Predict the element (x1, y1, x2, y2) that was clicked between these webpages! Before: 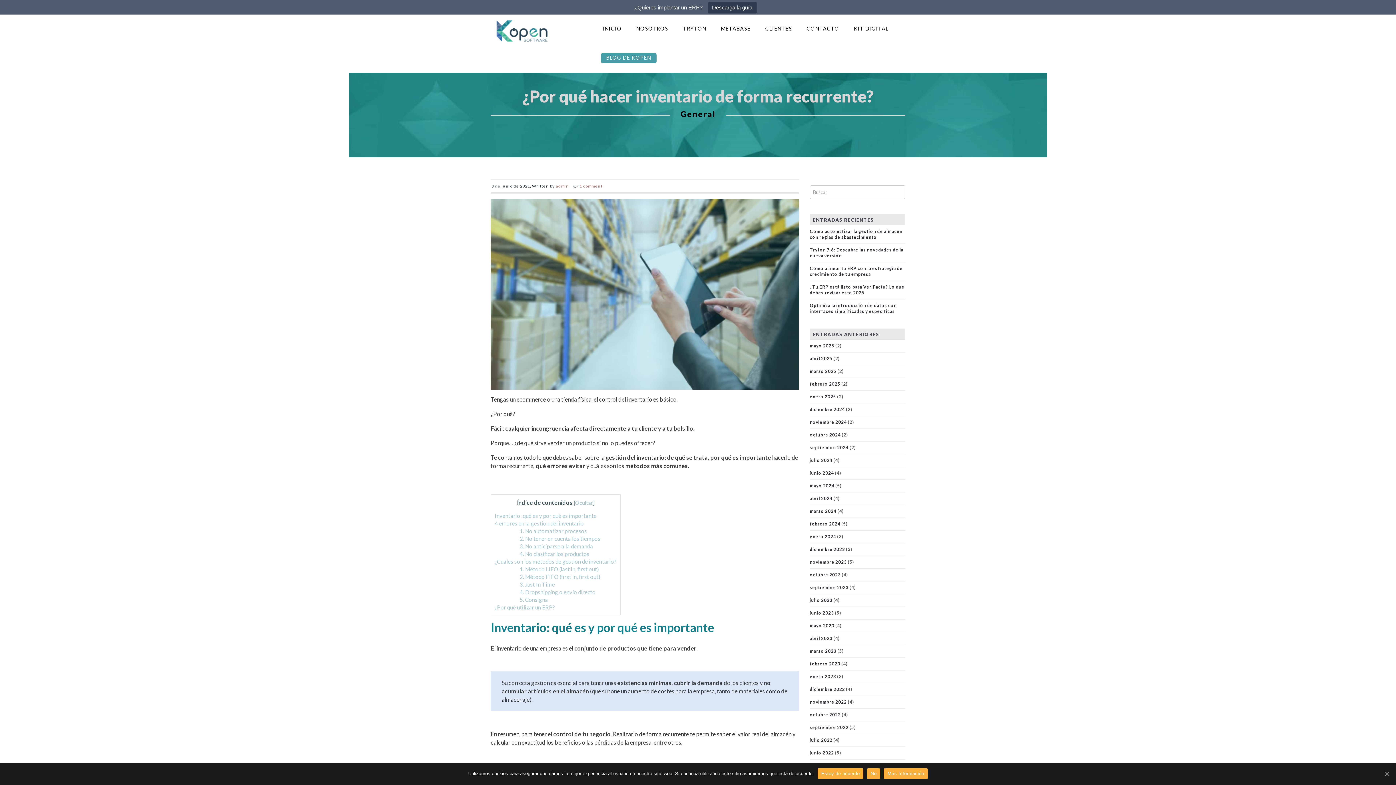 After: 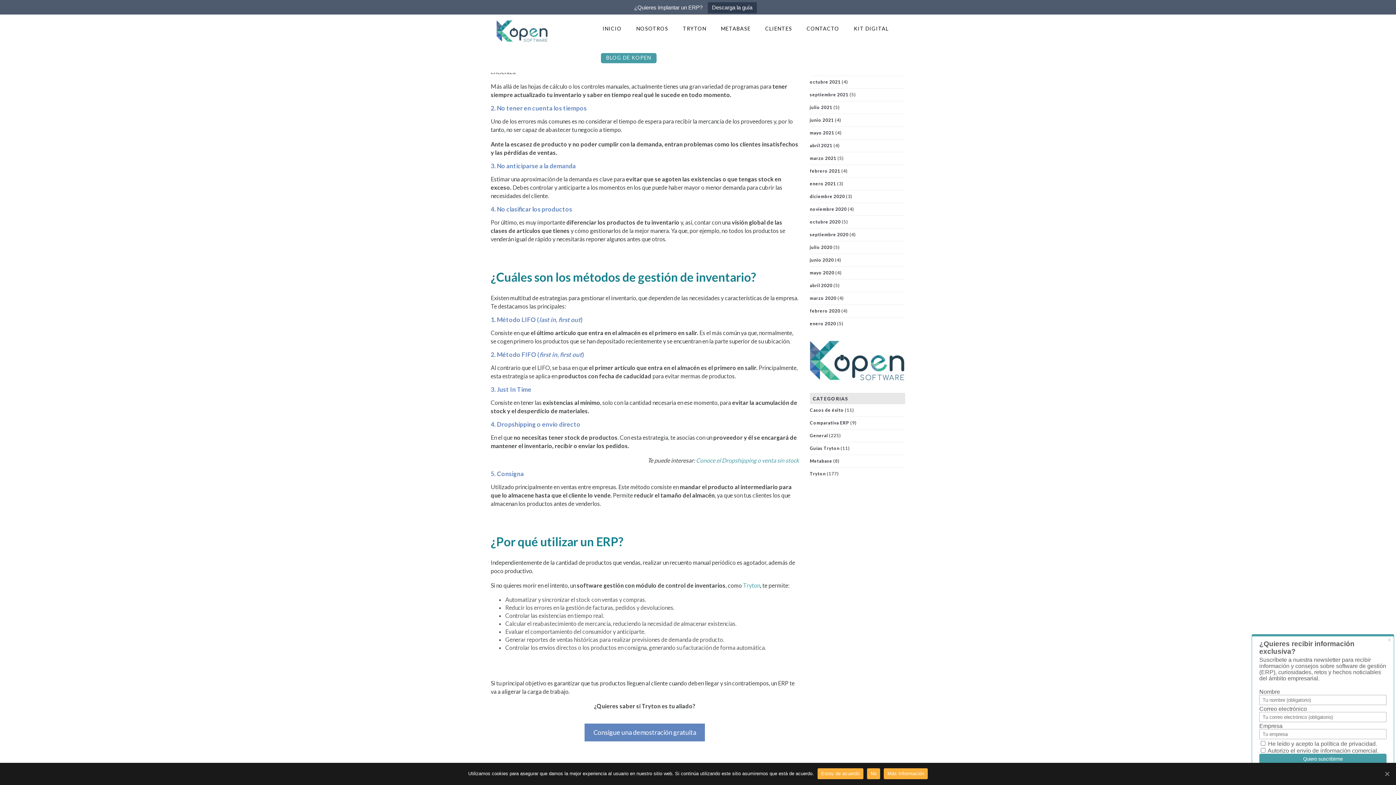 Action: label: 4 errores en la gestión del inventario bbox: (494, 520, 584, 526)